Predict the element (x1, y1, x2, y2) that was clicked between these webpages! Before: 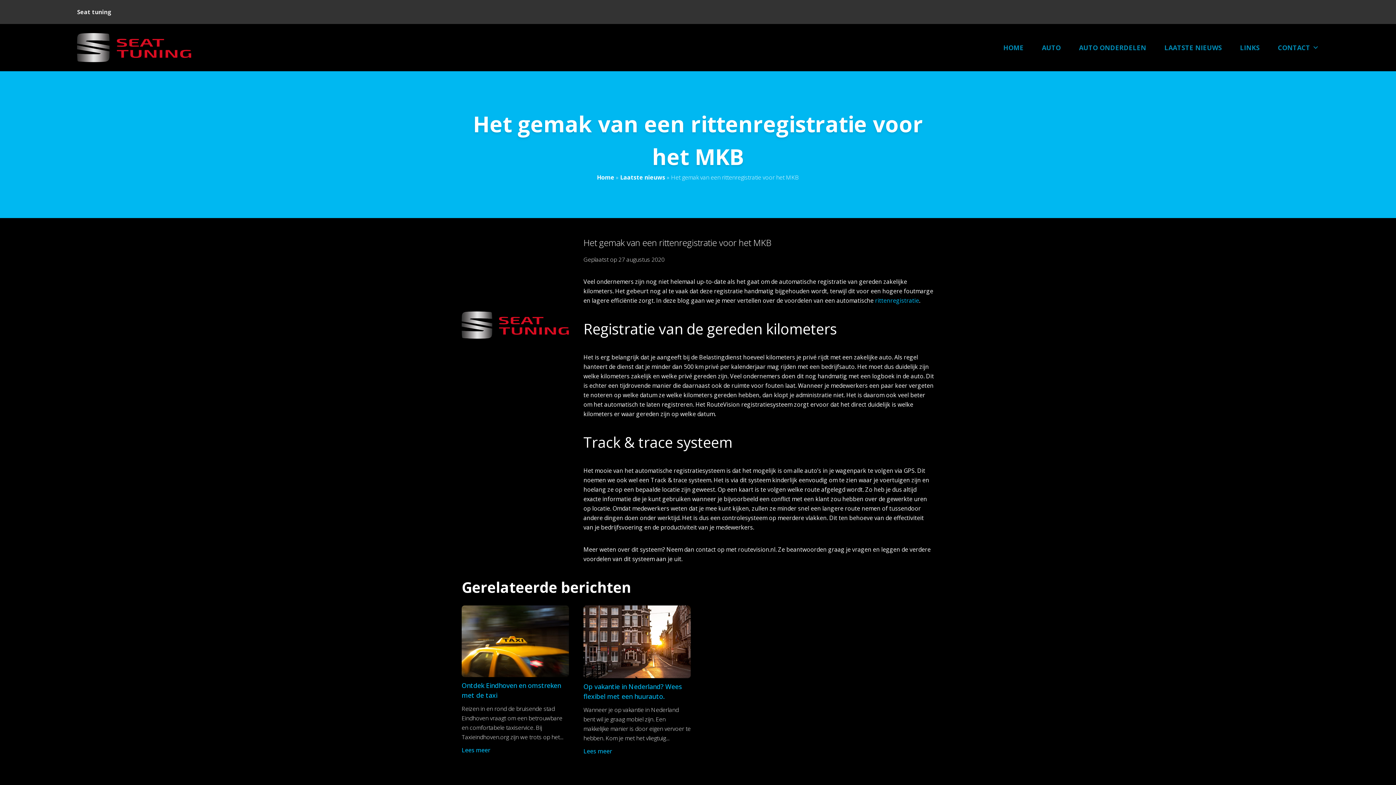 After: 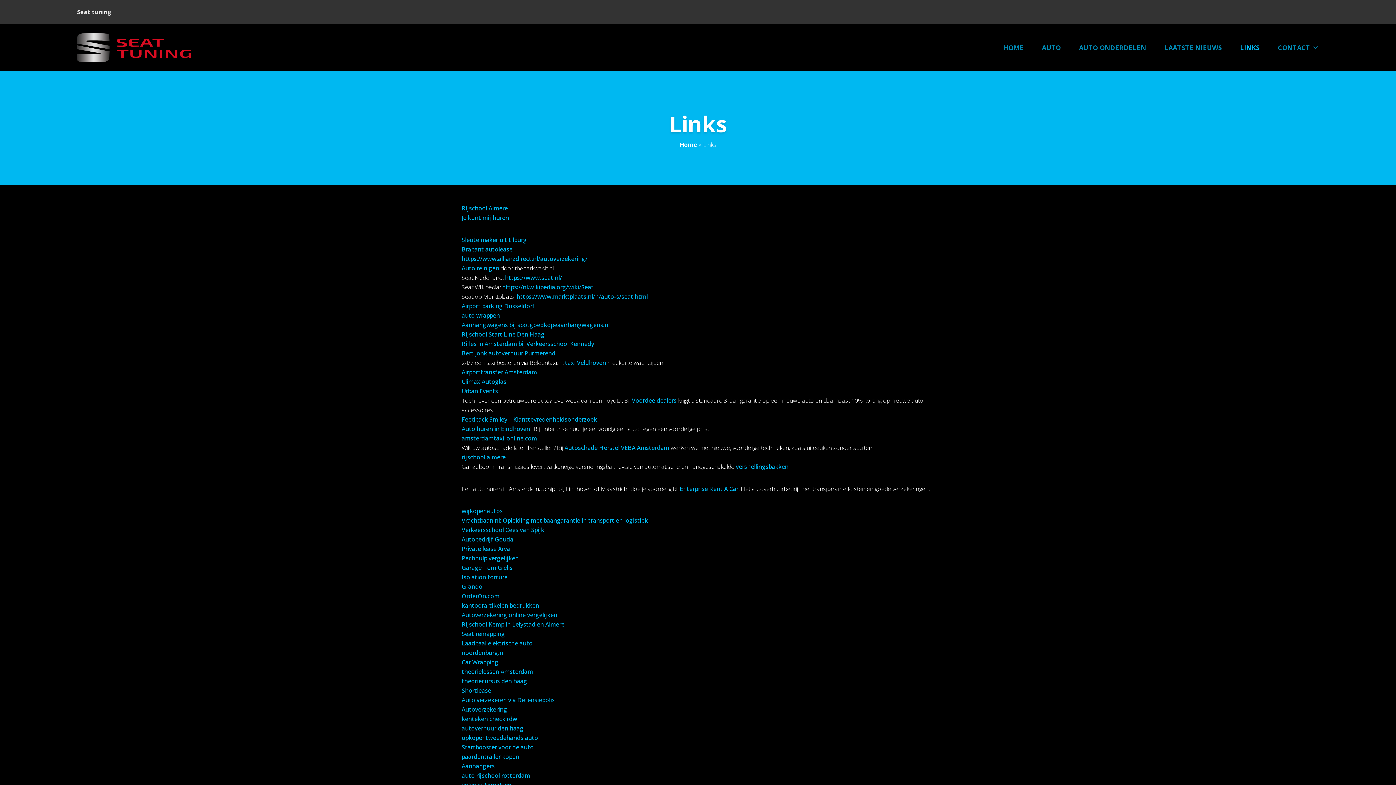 Action: label: LINKS bbox: (1231, 33, 1269, 62)